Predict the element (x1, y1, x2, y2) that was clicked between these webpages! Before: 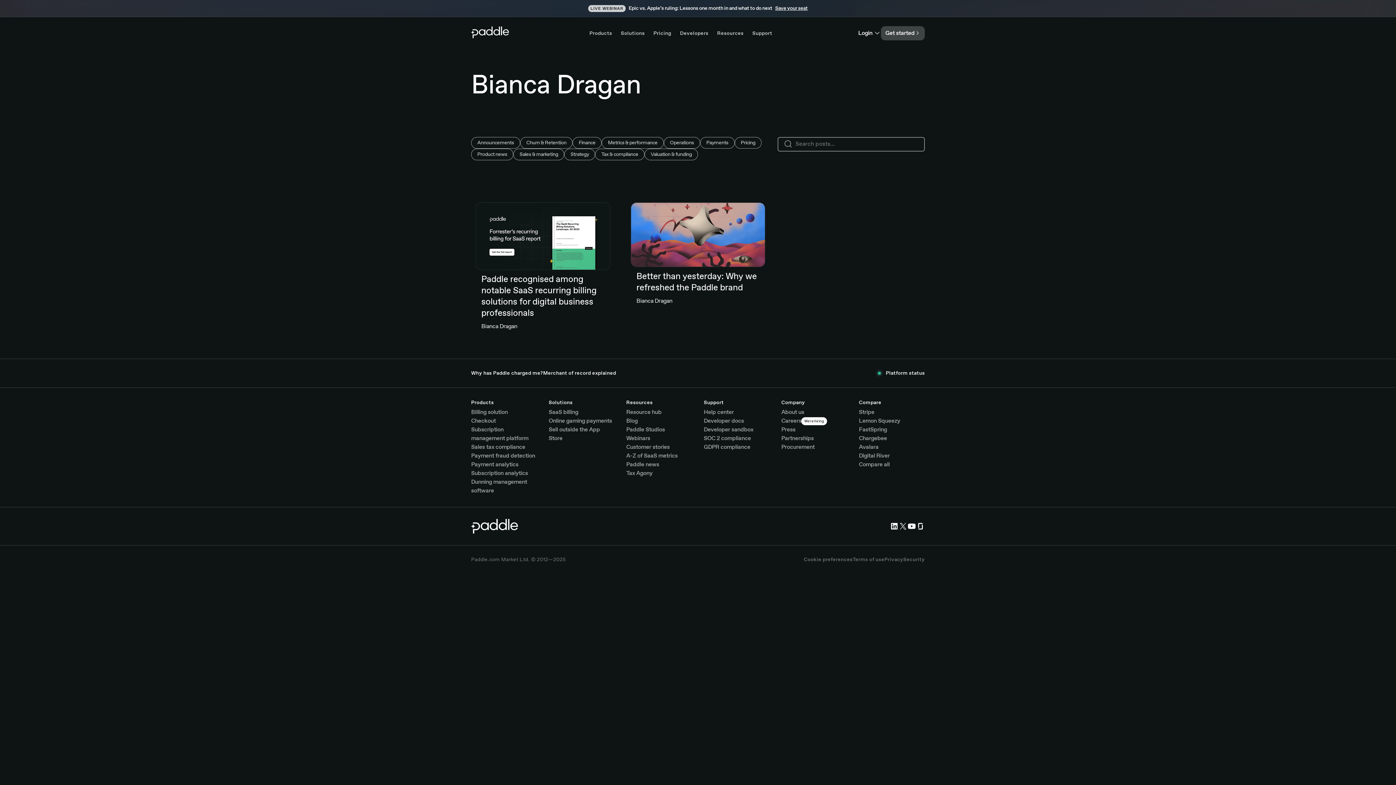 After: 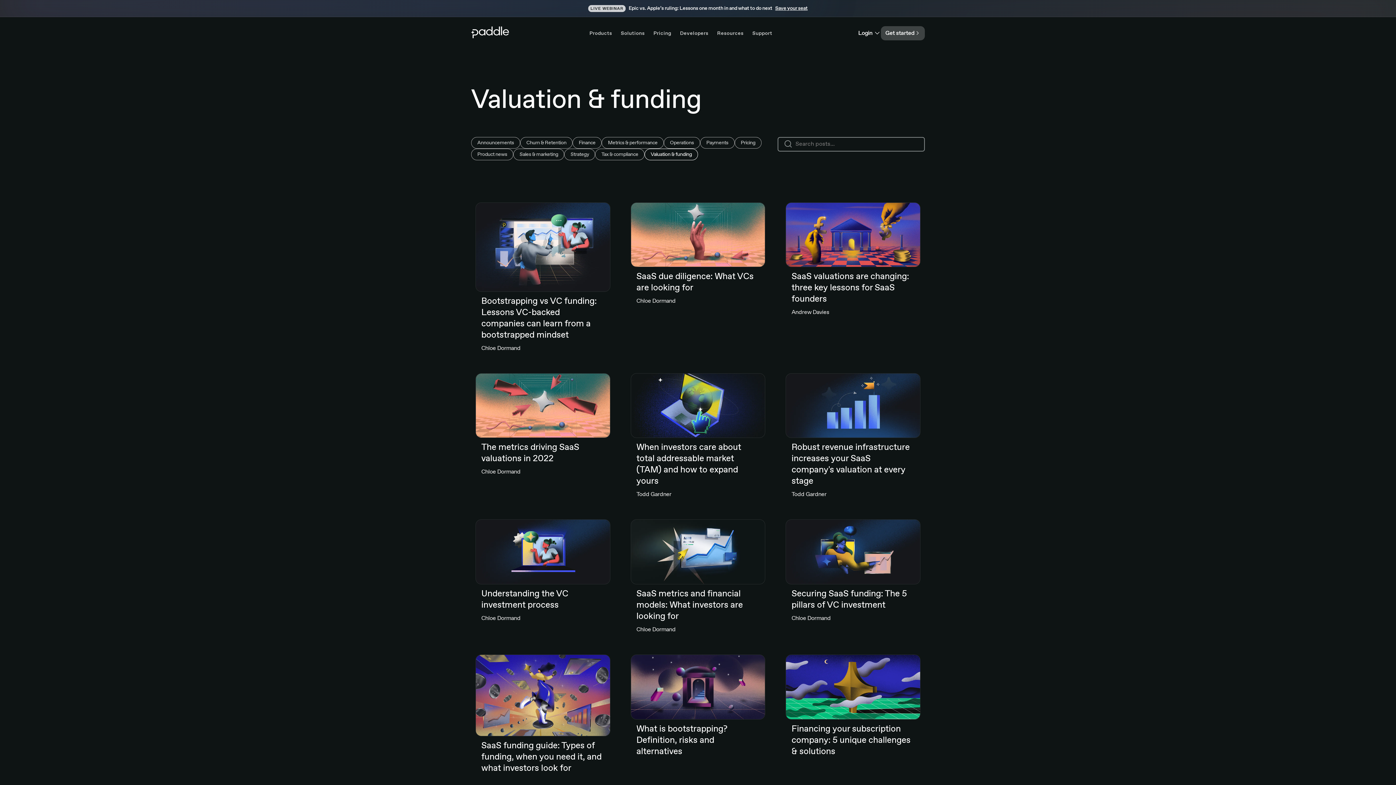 Action: label: Valuation & funding bbox: (644, 148, 698, 160)